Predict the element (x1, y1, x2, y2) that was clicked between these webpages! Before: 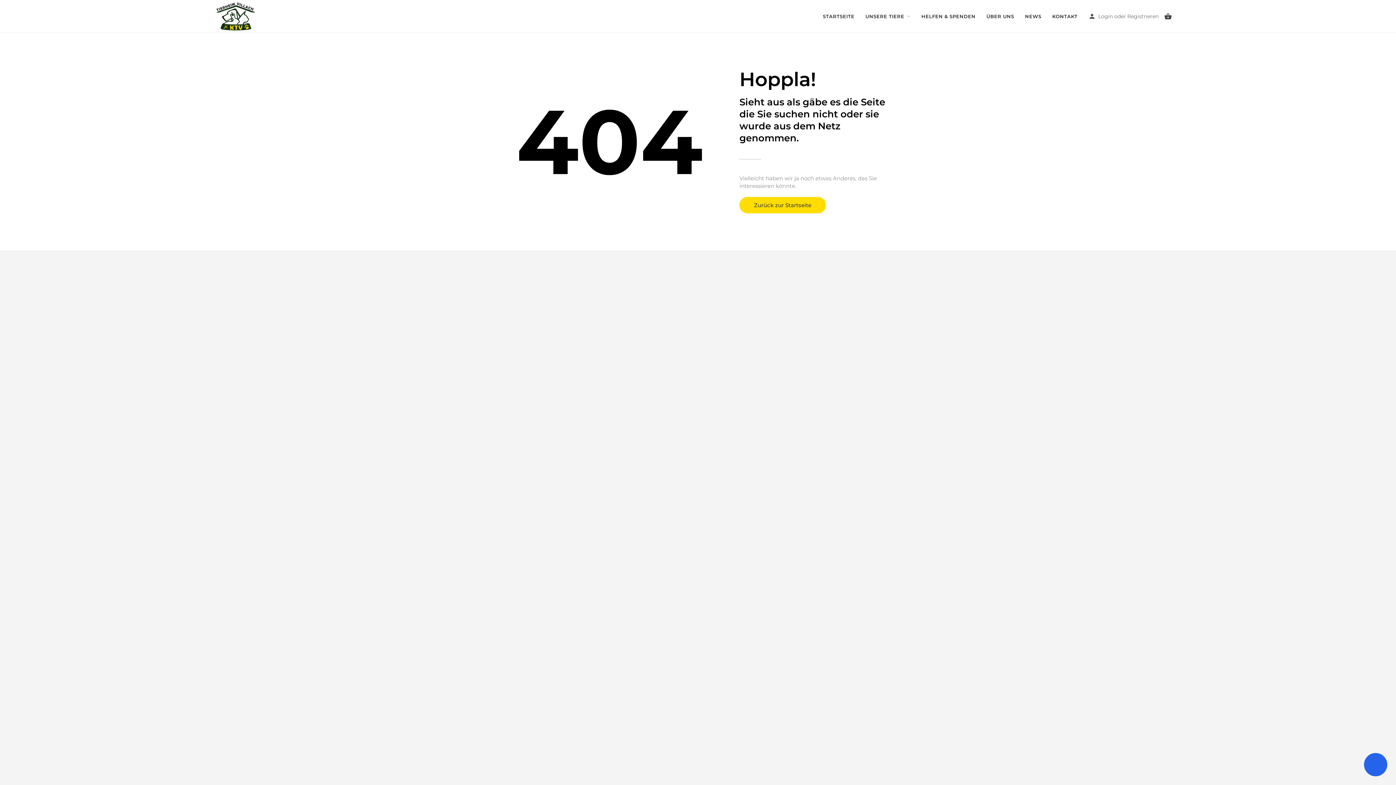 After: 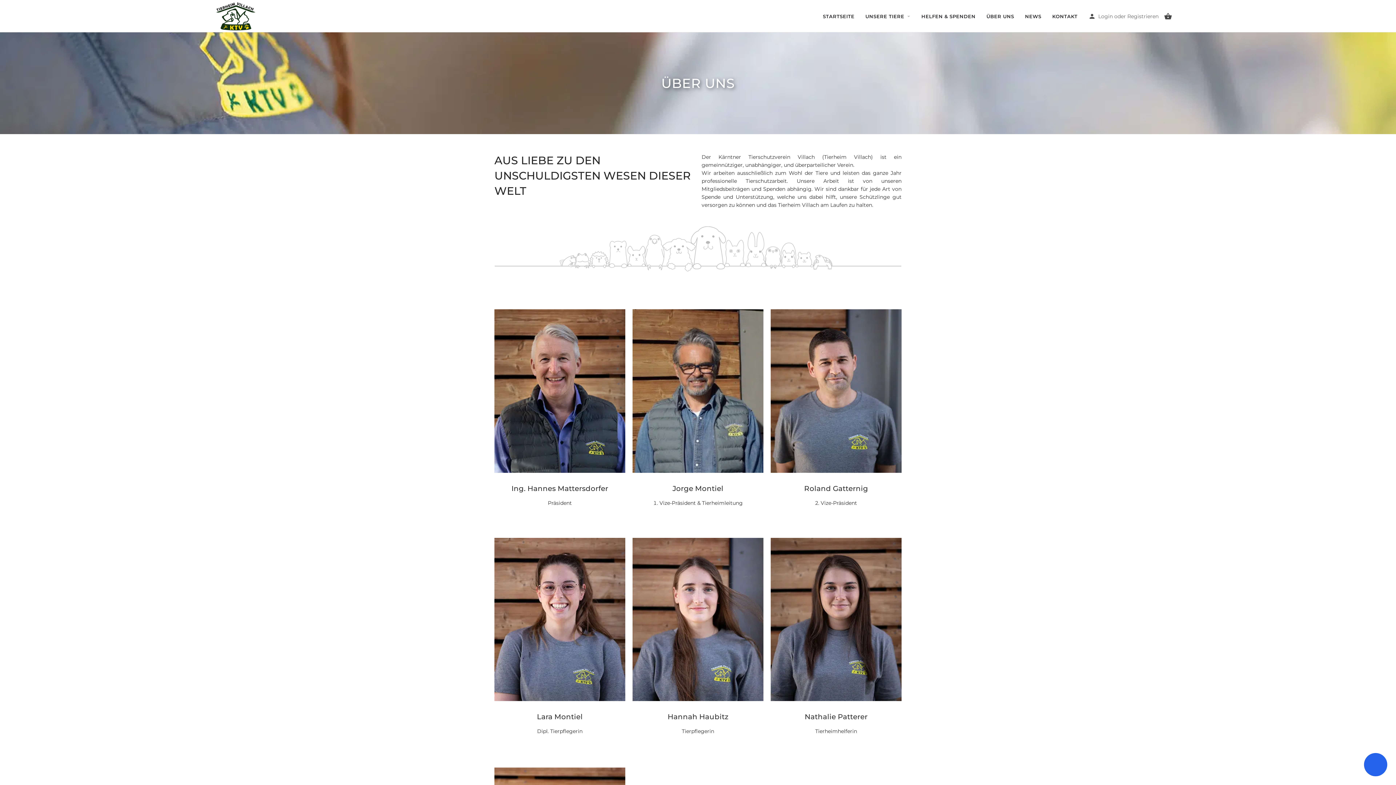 Action: label: ÜBER UNS bbox: (986, 12, 1014, 19)